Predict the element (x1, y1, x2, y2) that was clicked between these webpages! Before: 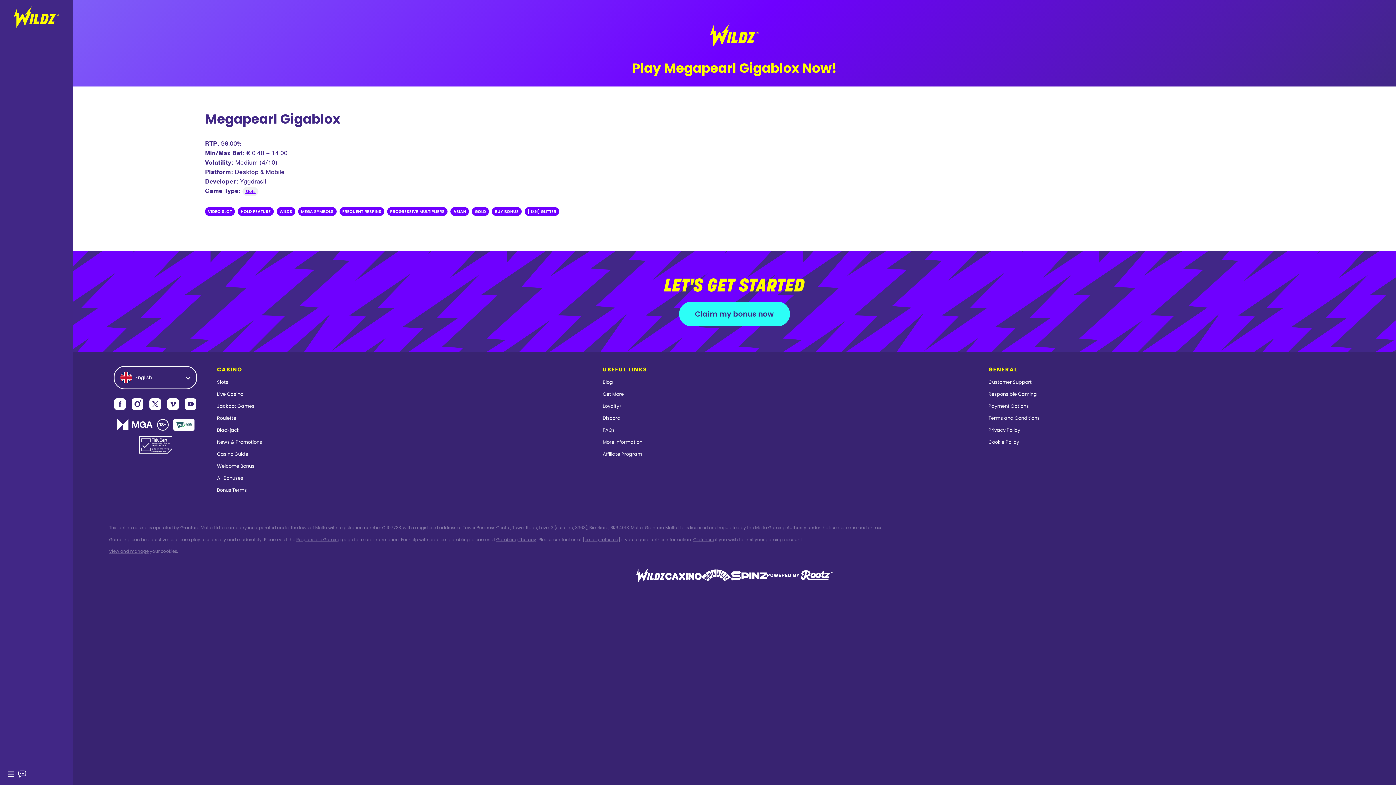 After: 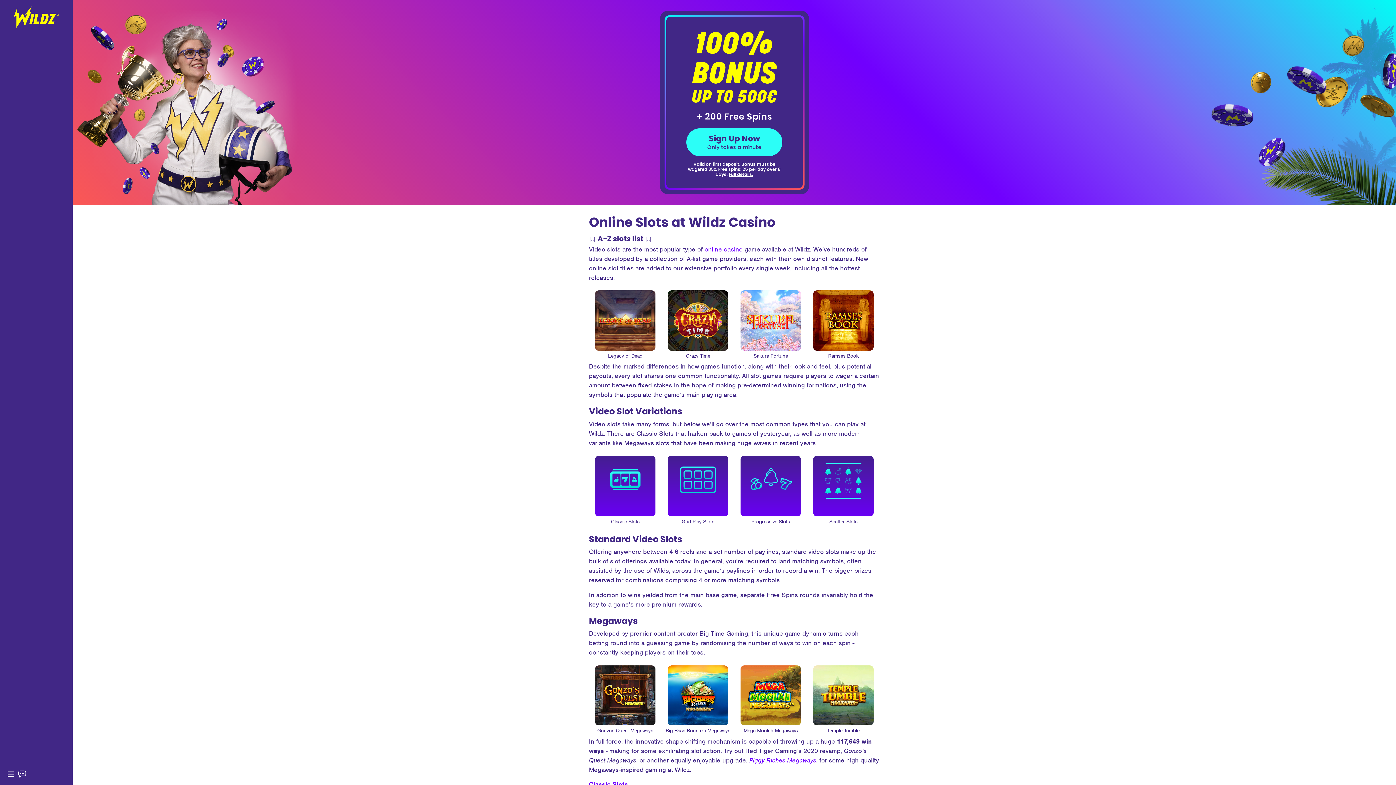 Action: label: Slots bbox: (242, 187, 258, 195)